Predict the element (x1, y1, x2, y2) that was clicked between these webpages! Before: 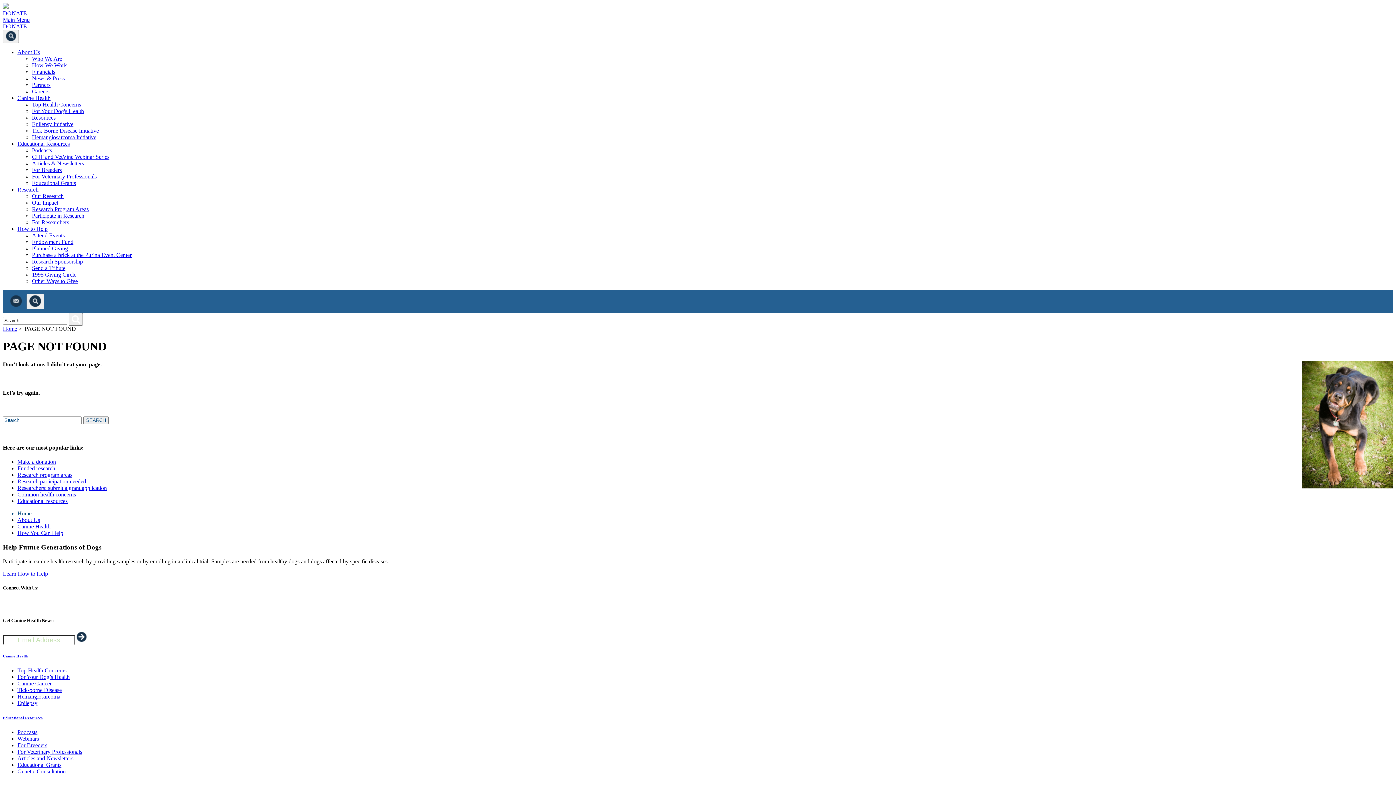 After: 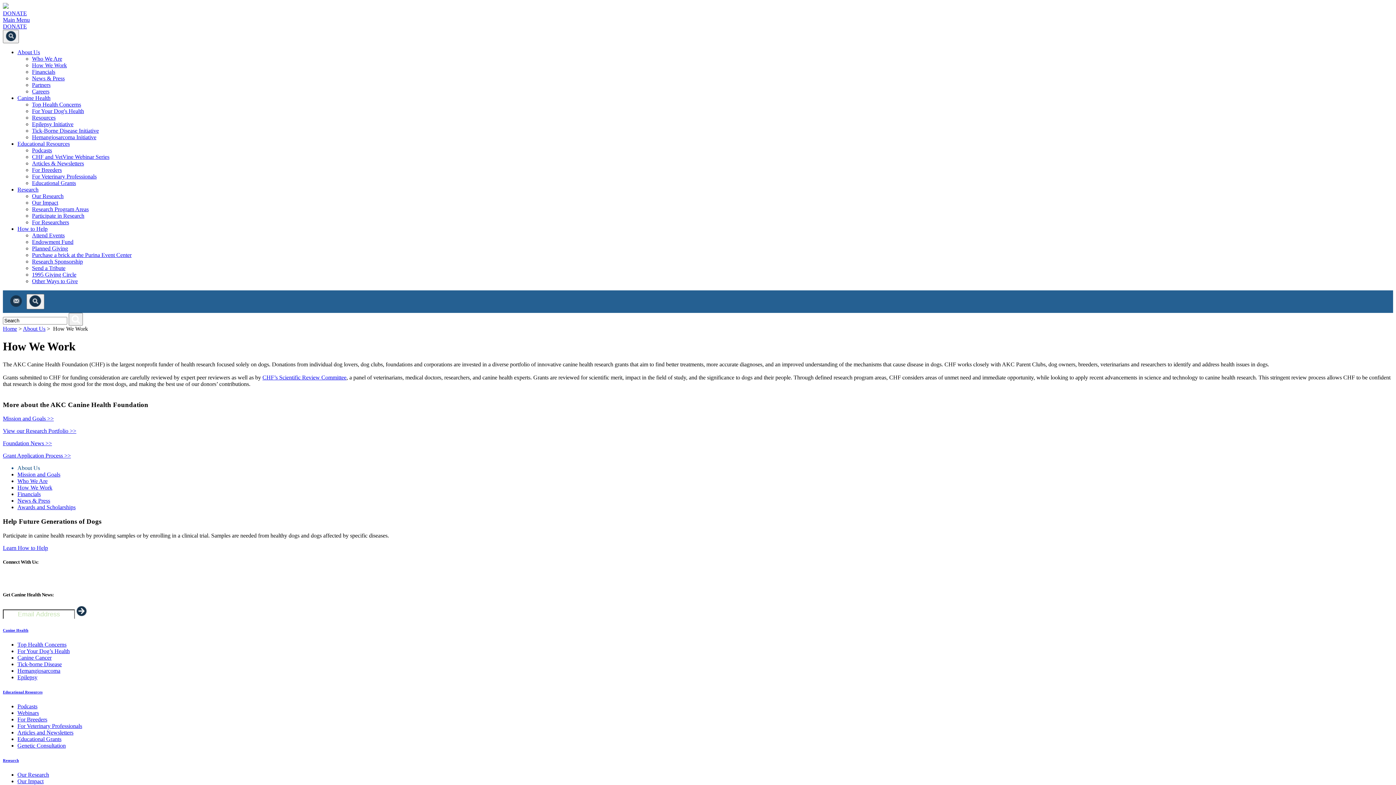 Action: label: How We Work bbox: (32, 62, 66, 68)